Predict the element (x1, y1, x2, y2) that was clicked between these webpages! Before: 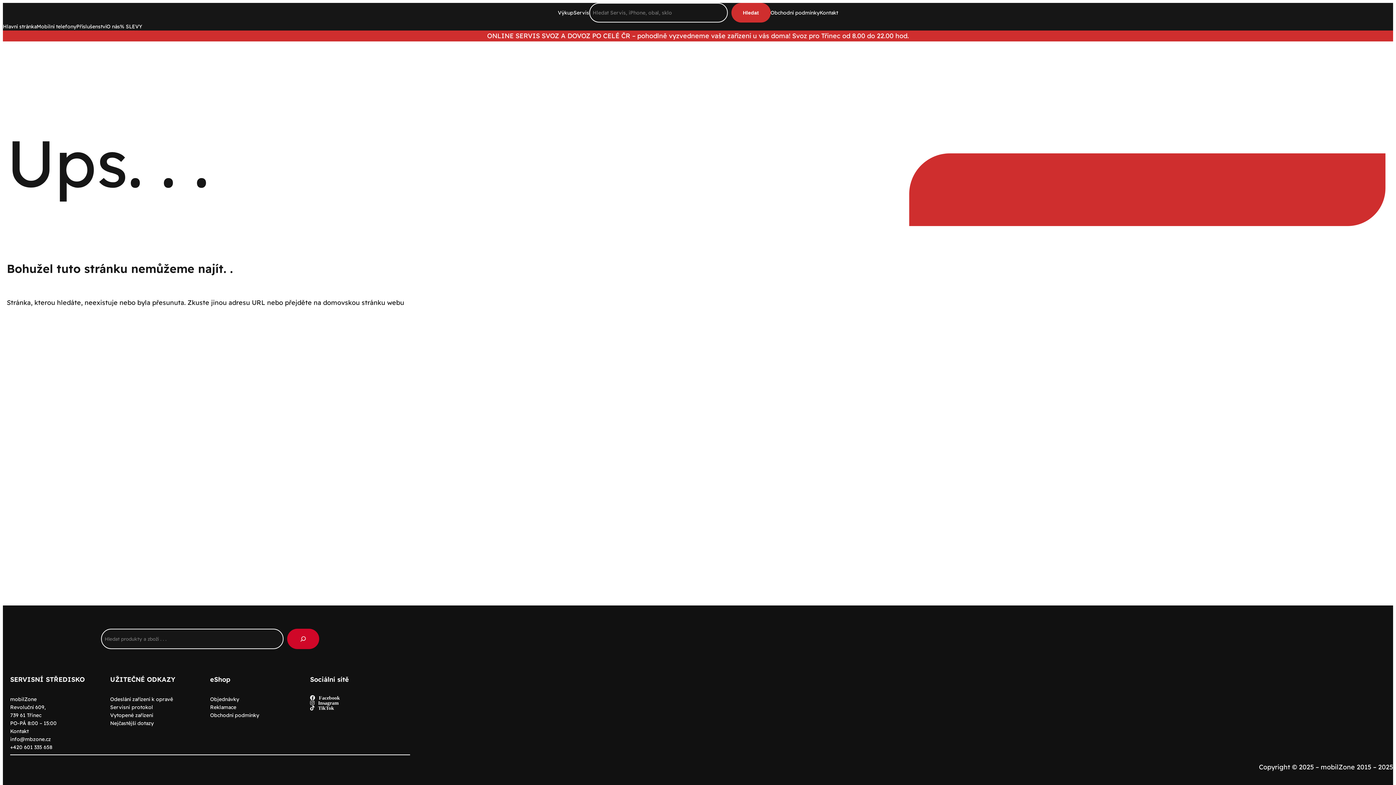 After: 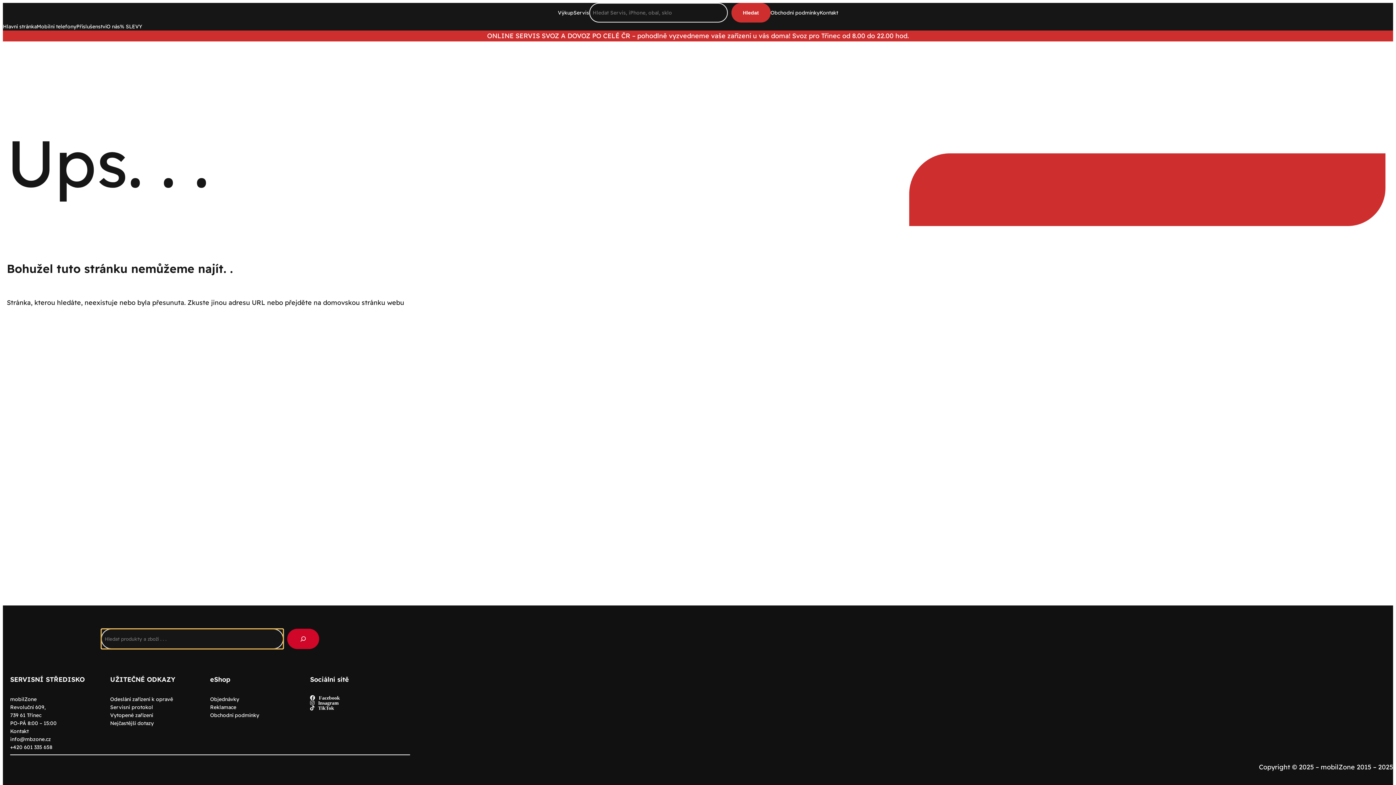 Action: bbox: (287, 629, 319, 649) label: Hledat